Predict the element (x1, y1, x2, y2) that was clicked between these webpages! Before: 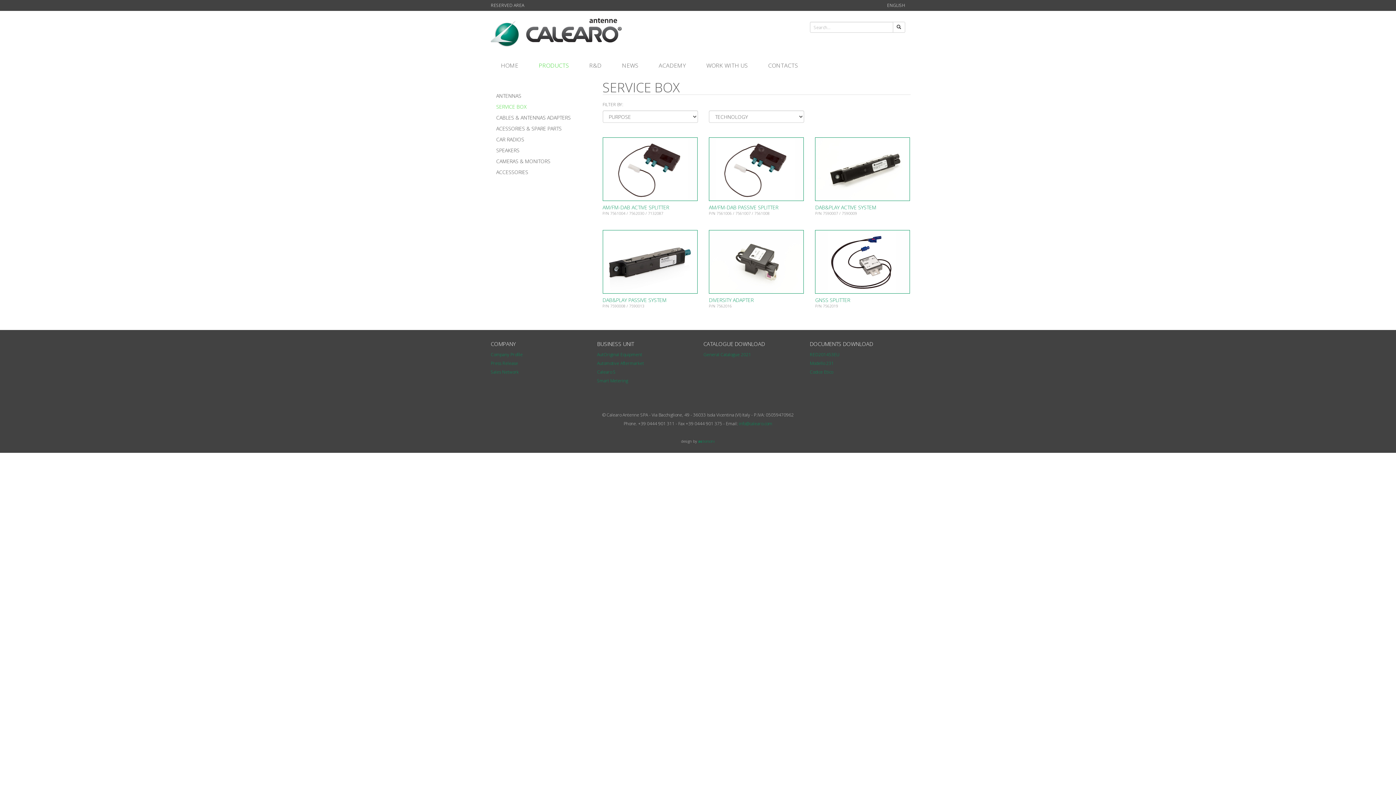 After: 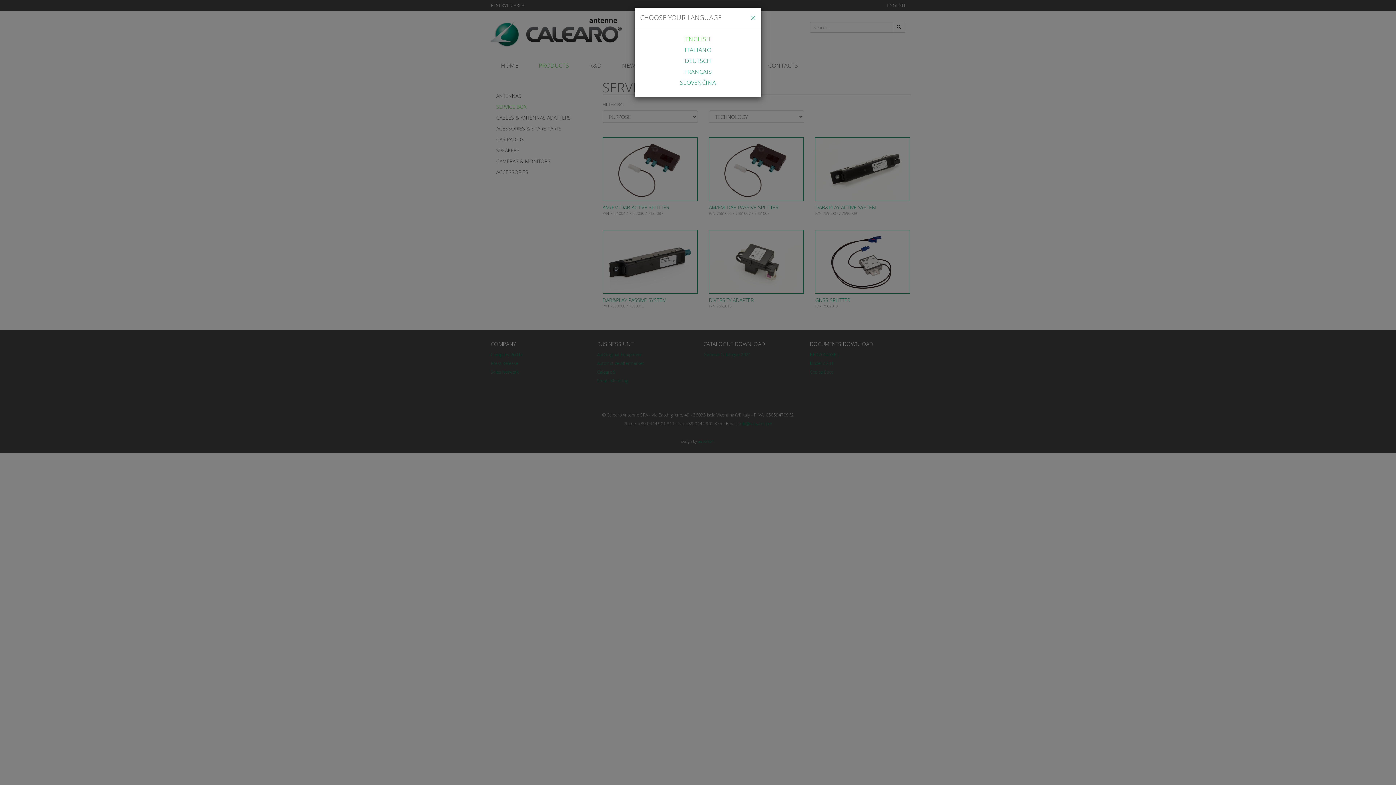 Action: label: ENGLISH bbox: (887, 2, 905, 8)